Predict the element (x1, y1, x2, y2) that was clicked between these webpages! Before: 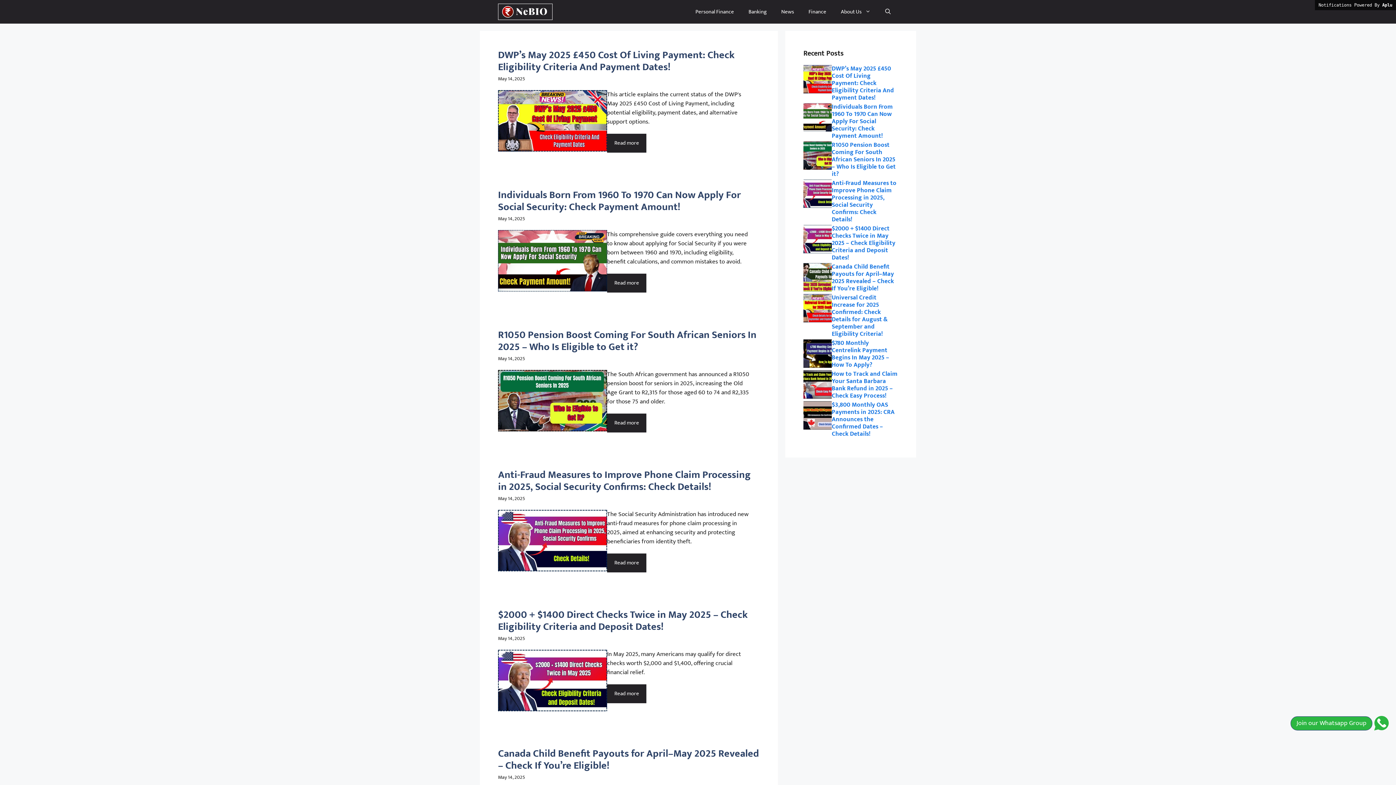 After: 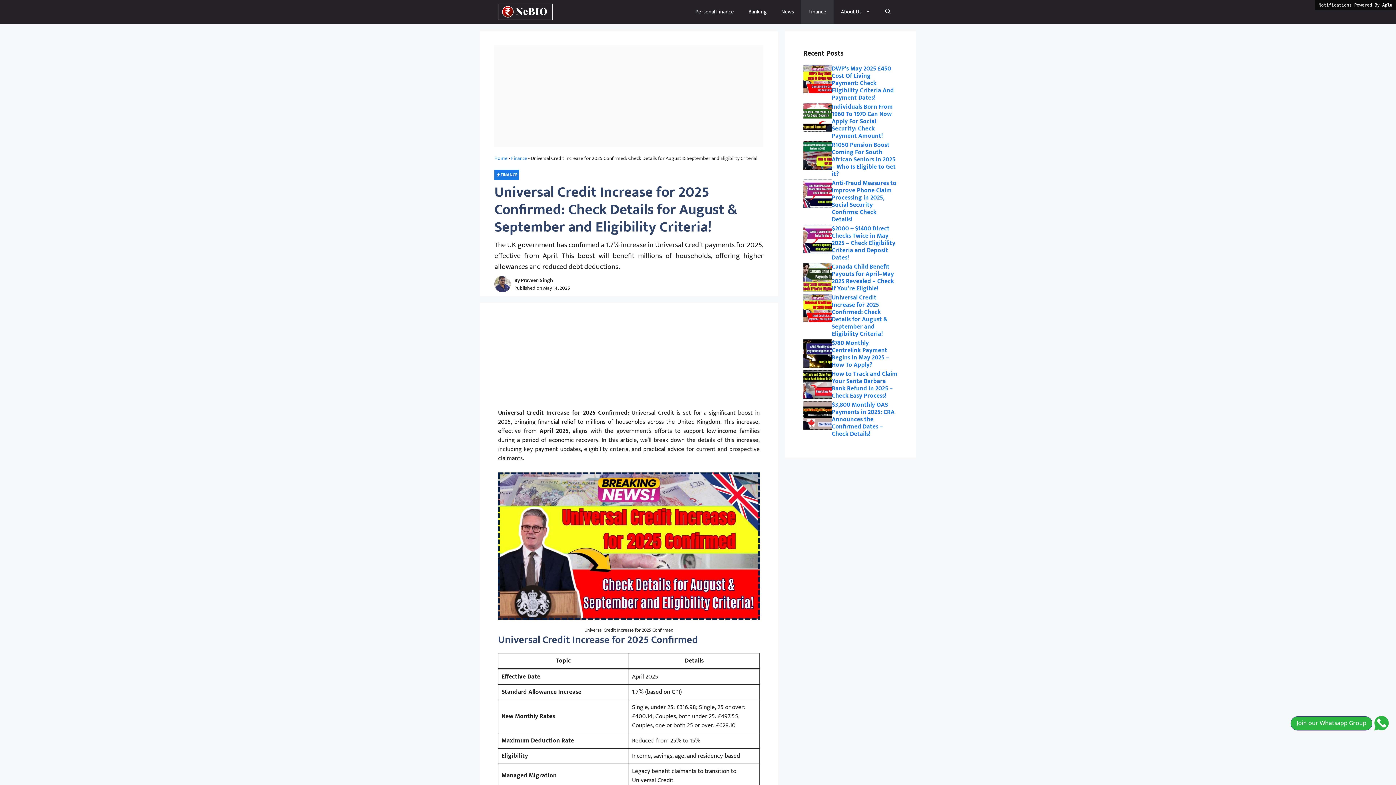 Action: bbox: (832, 292, 888, 339) label: Universal Credit Increase for 2025 Confirmed: Check Details for August & September and Eligibility Criteria!